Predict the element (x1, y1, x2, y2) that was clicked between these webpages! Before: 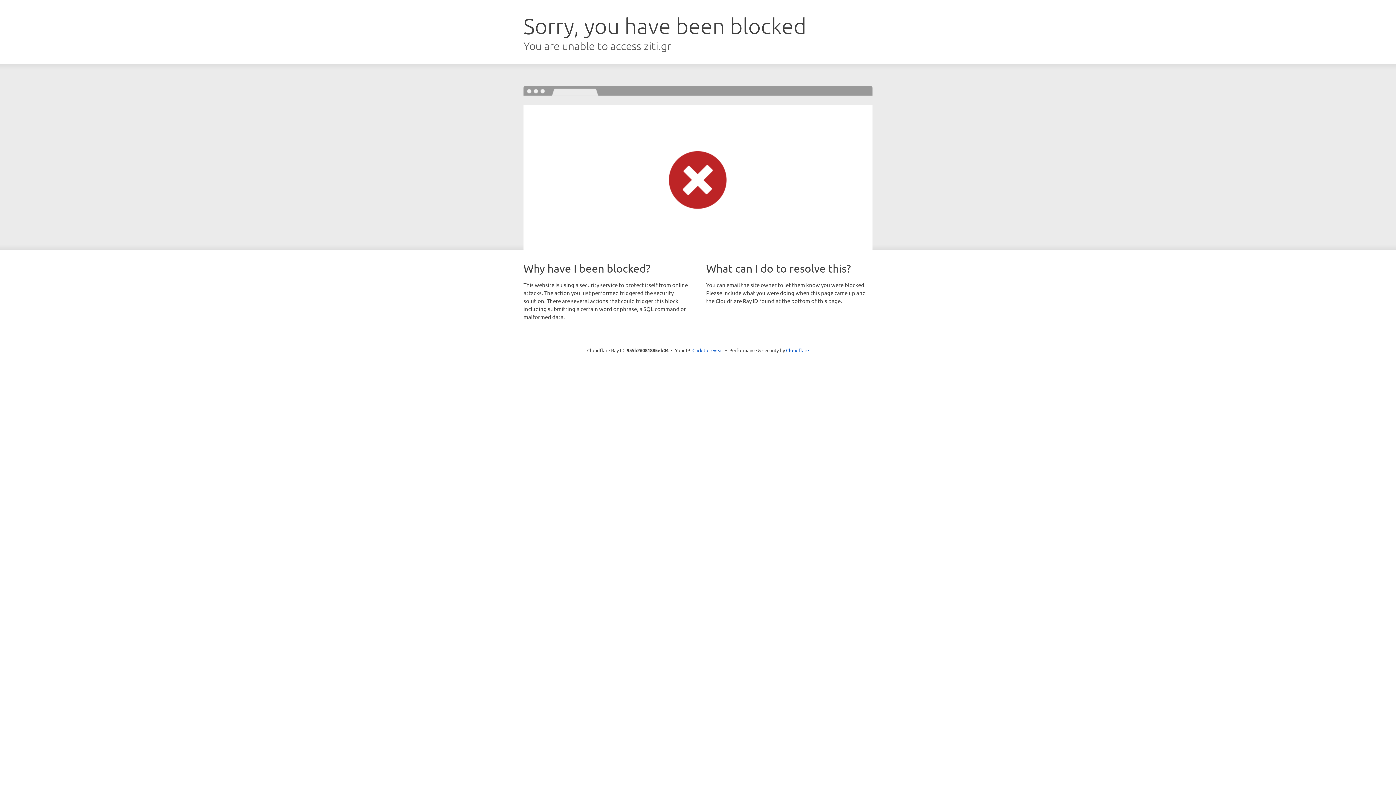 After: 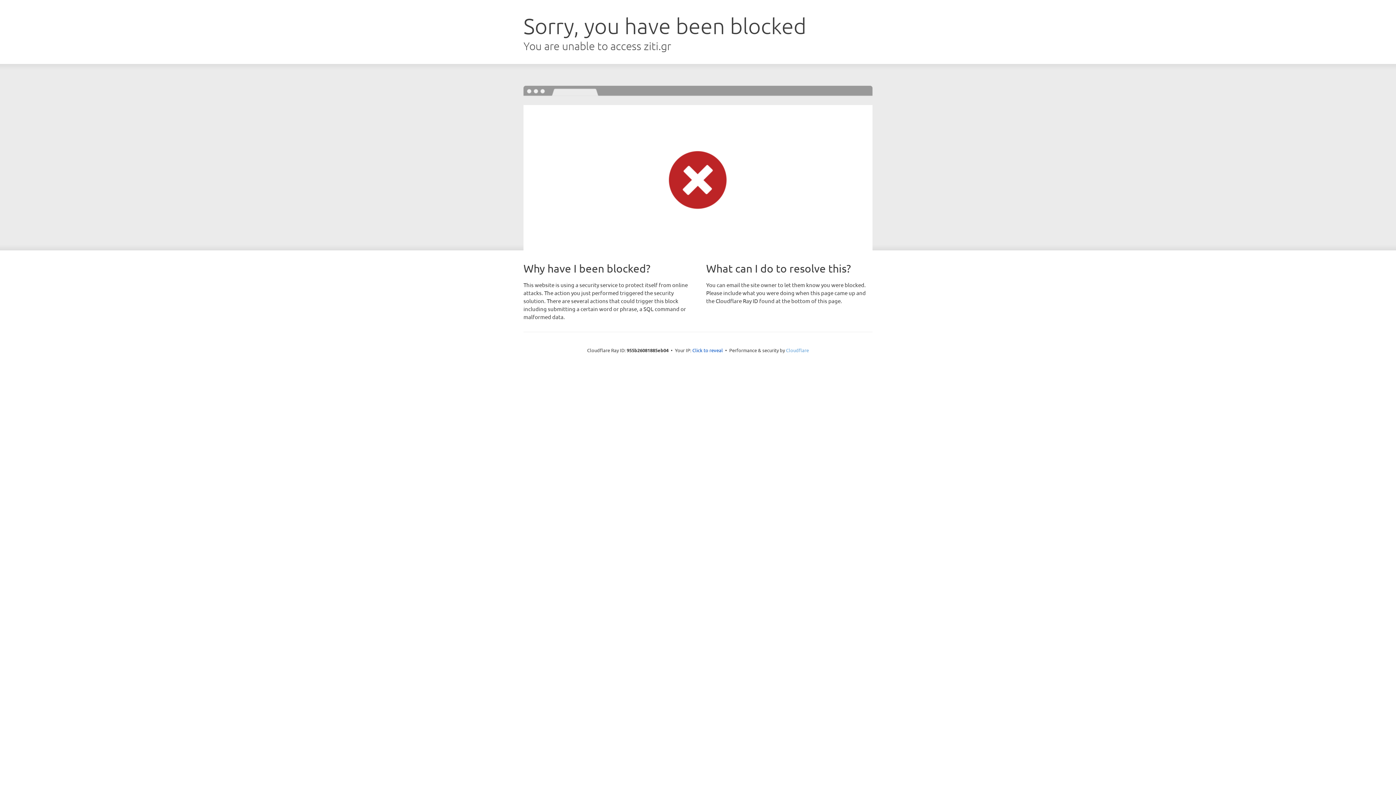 Action: bbox: (786, 347, 809, 353) label: Cloudflare